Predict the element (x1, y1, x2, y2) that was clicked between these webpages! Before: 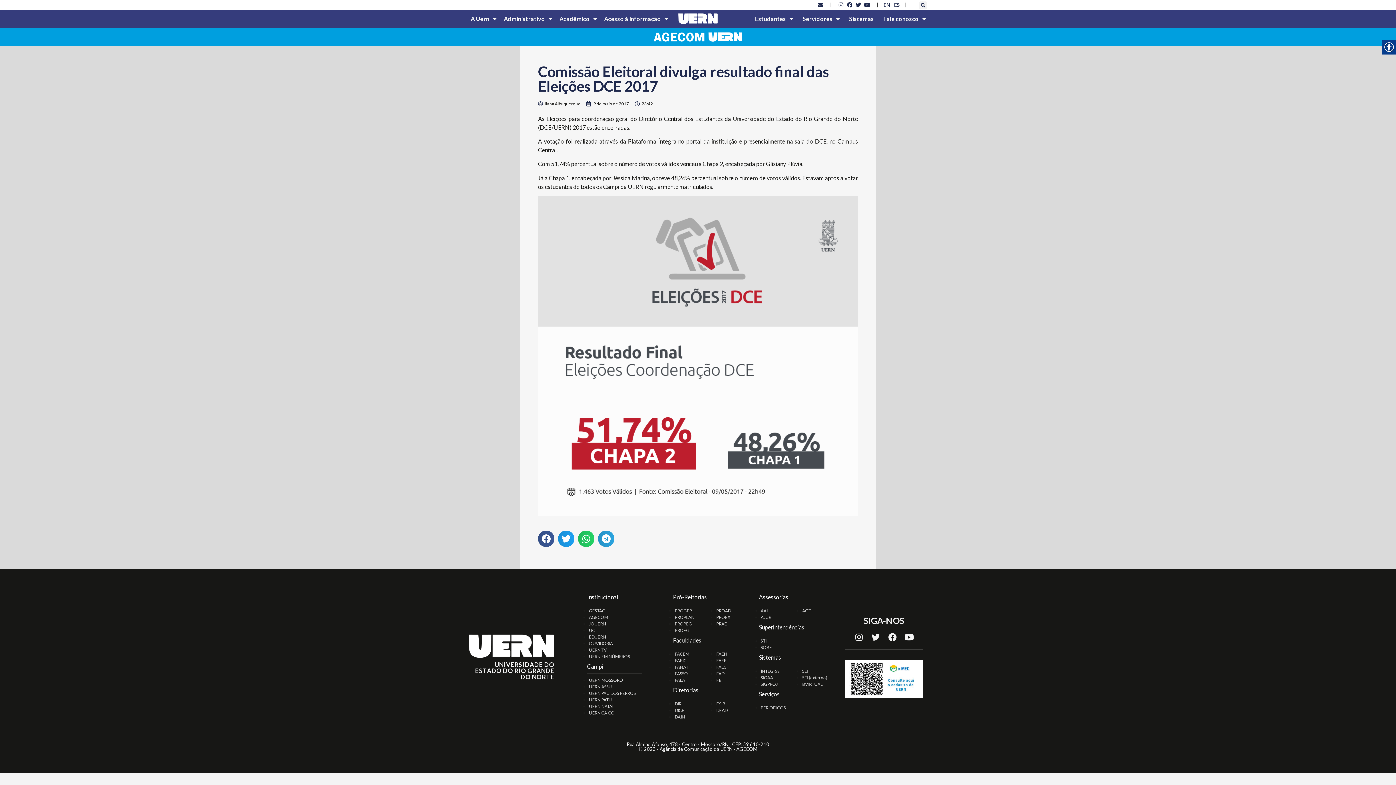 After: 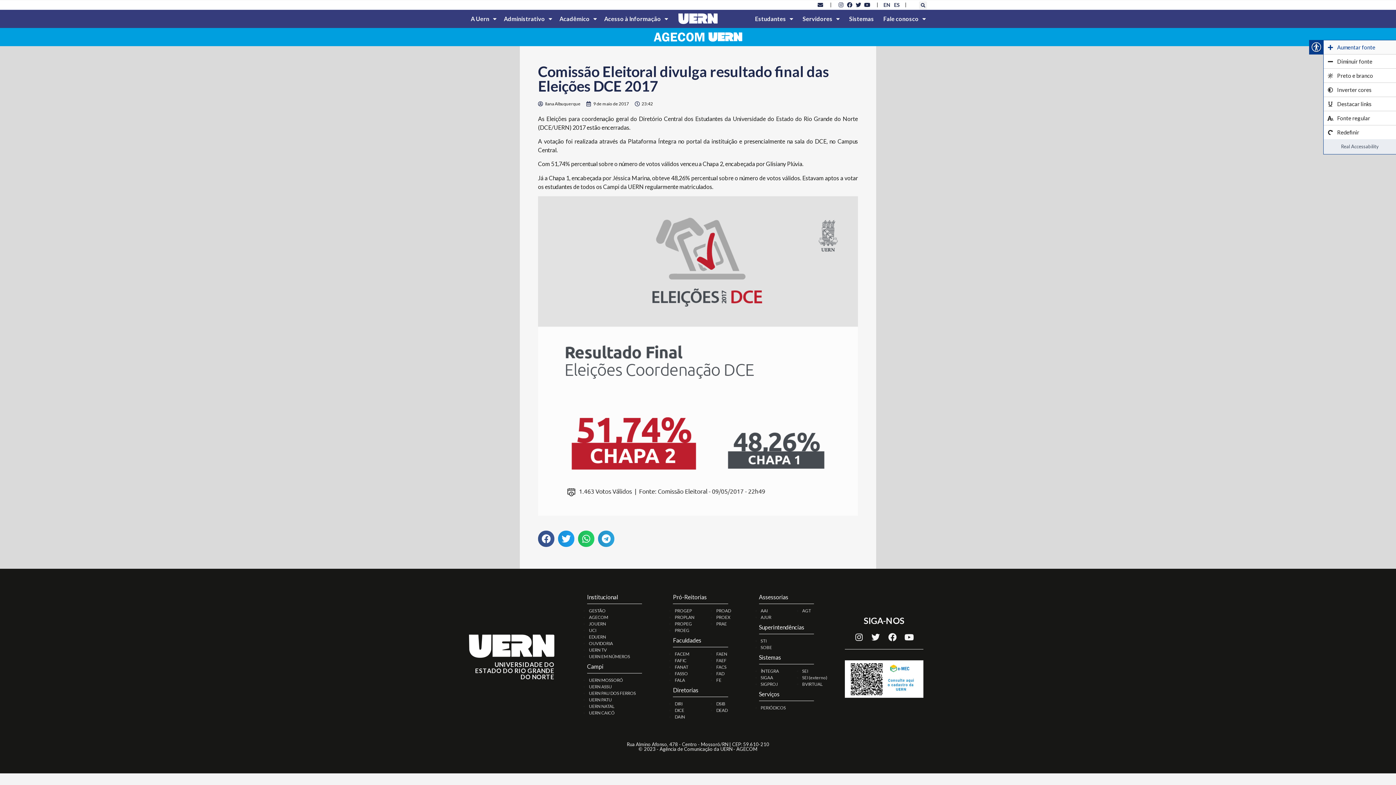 Action: bbox: (1382, 40, 1396, 54)